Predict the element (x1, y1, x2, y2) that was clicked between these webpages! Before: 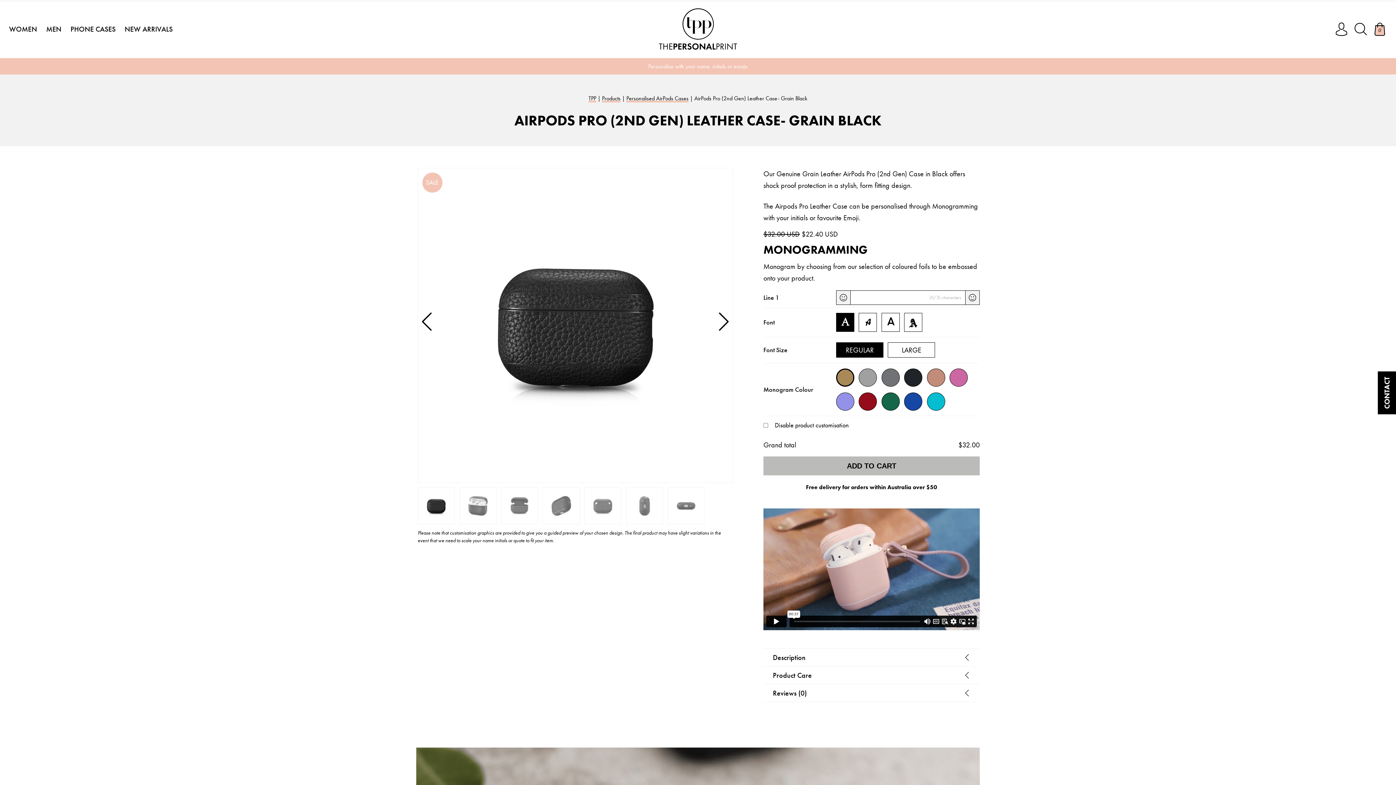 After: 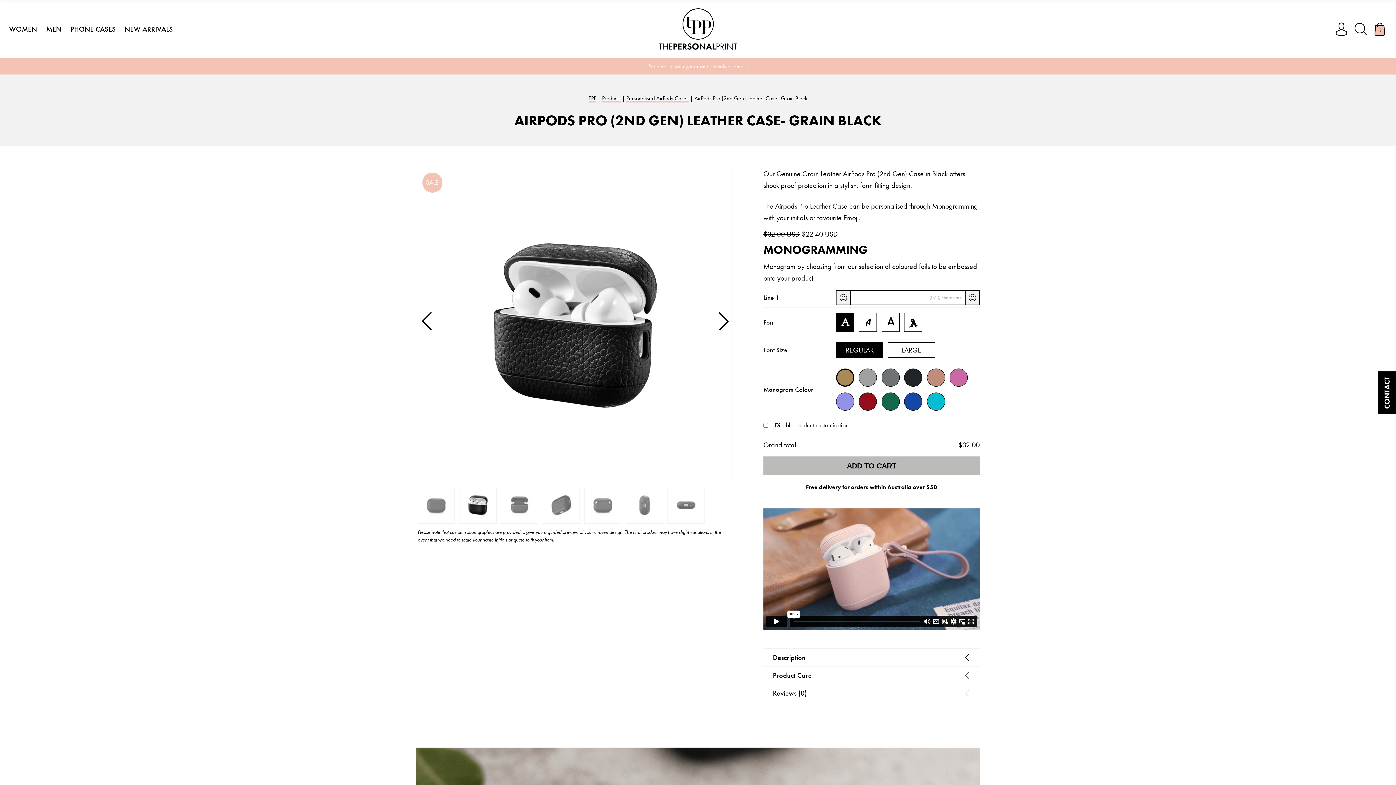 Action: label: Next bbox: (714, 312, 733, 330)